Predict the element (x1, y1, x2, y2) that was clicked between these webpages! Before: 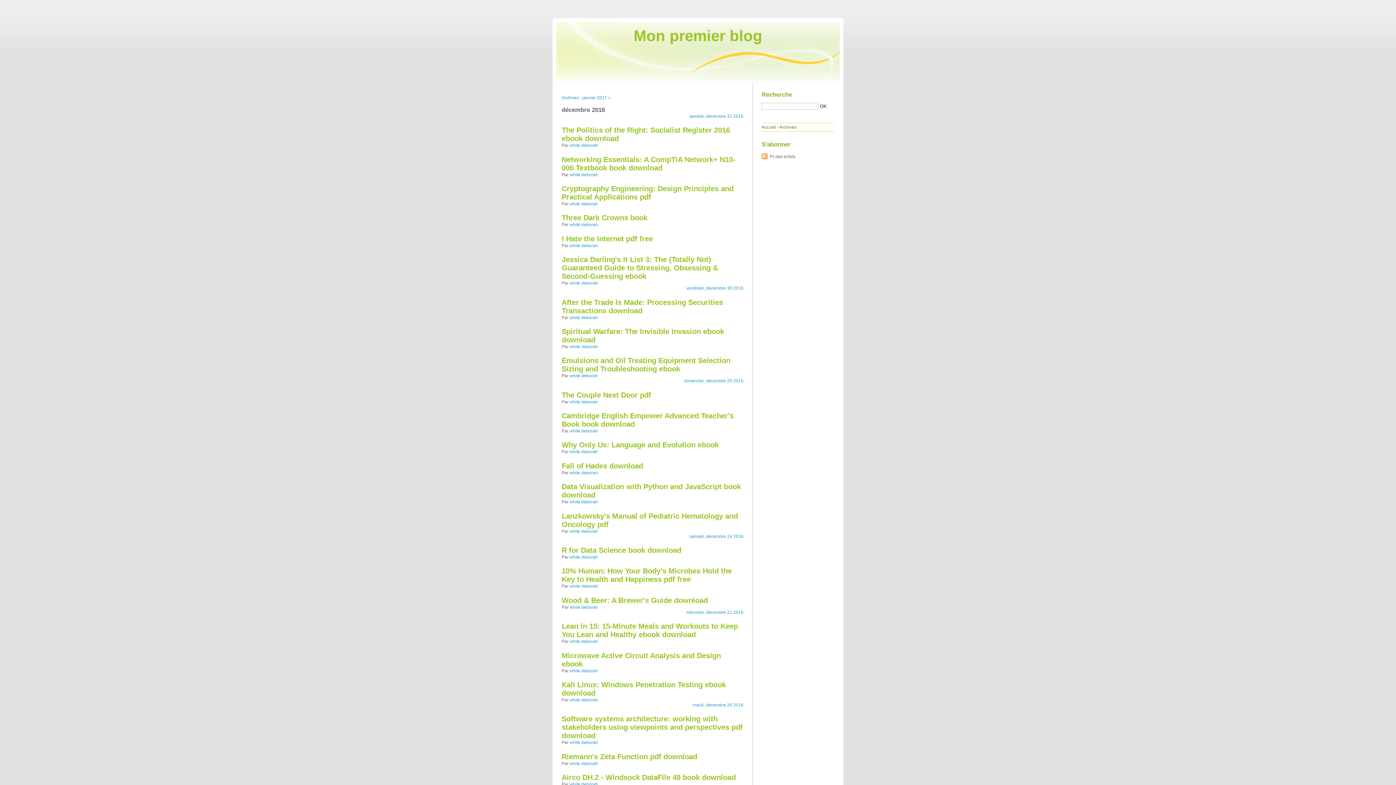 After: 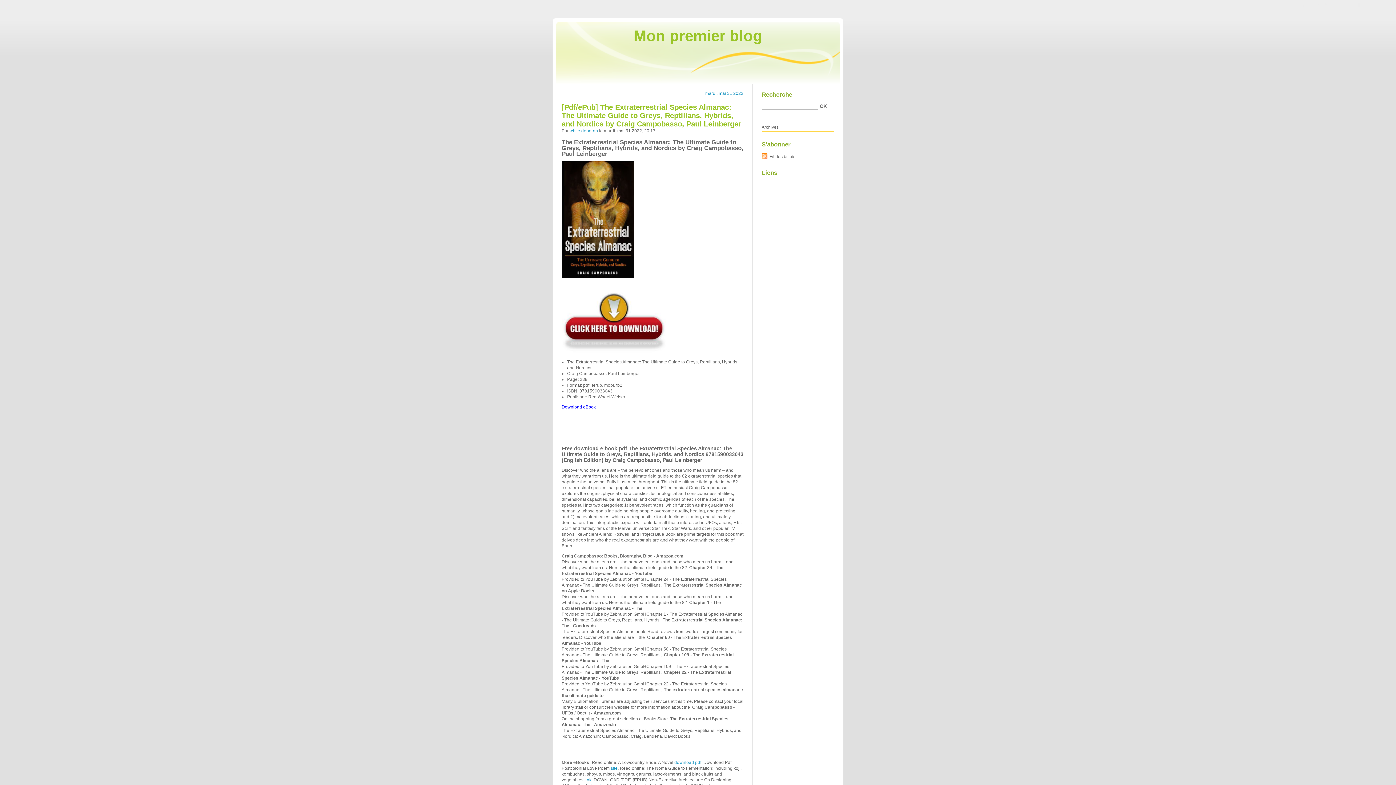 Action: label: white deborah bbox: (569, 528, 598, 534)